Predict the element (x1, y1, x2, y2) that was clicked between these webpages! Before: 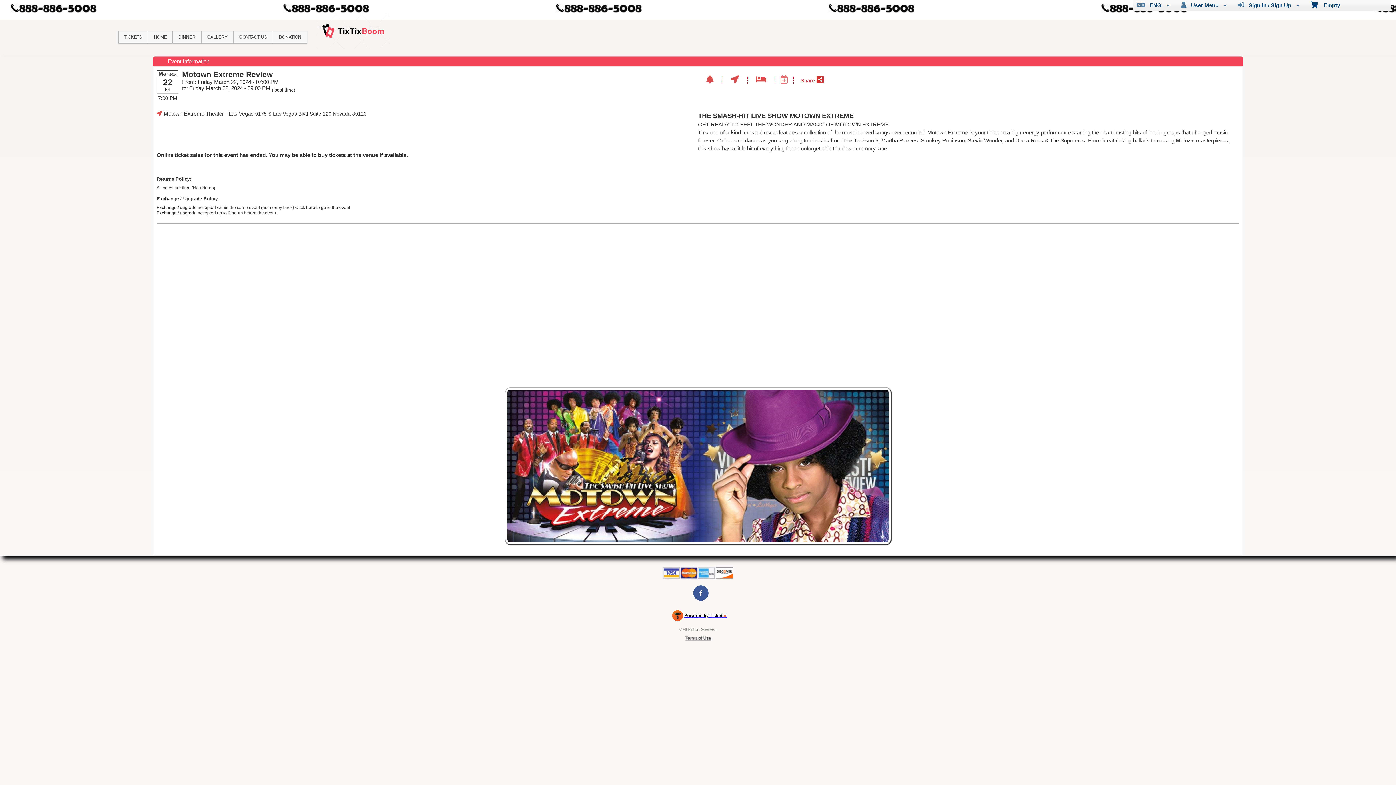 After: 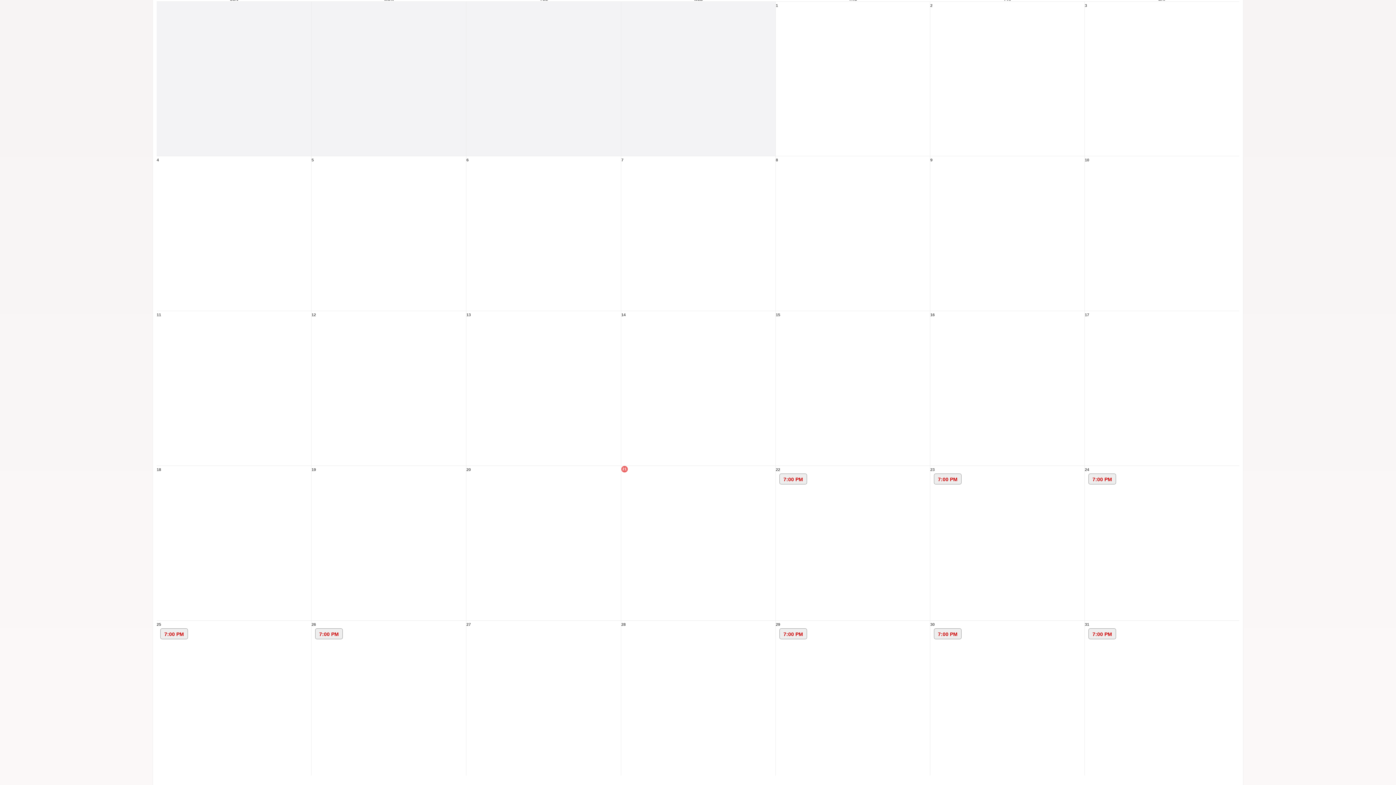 Action: label: HOME bbox: (148, 30, 172, 43)